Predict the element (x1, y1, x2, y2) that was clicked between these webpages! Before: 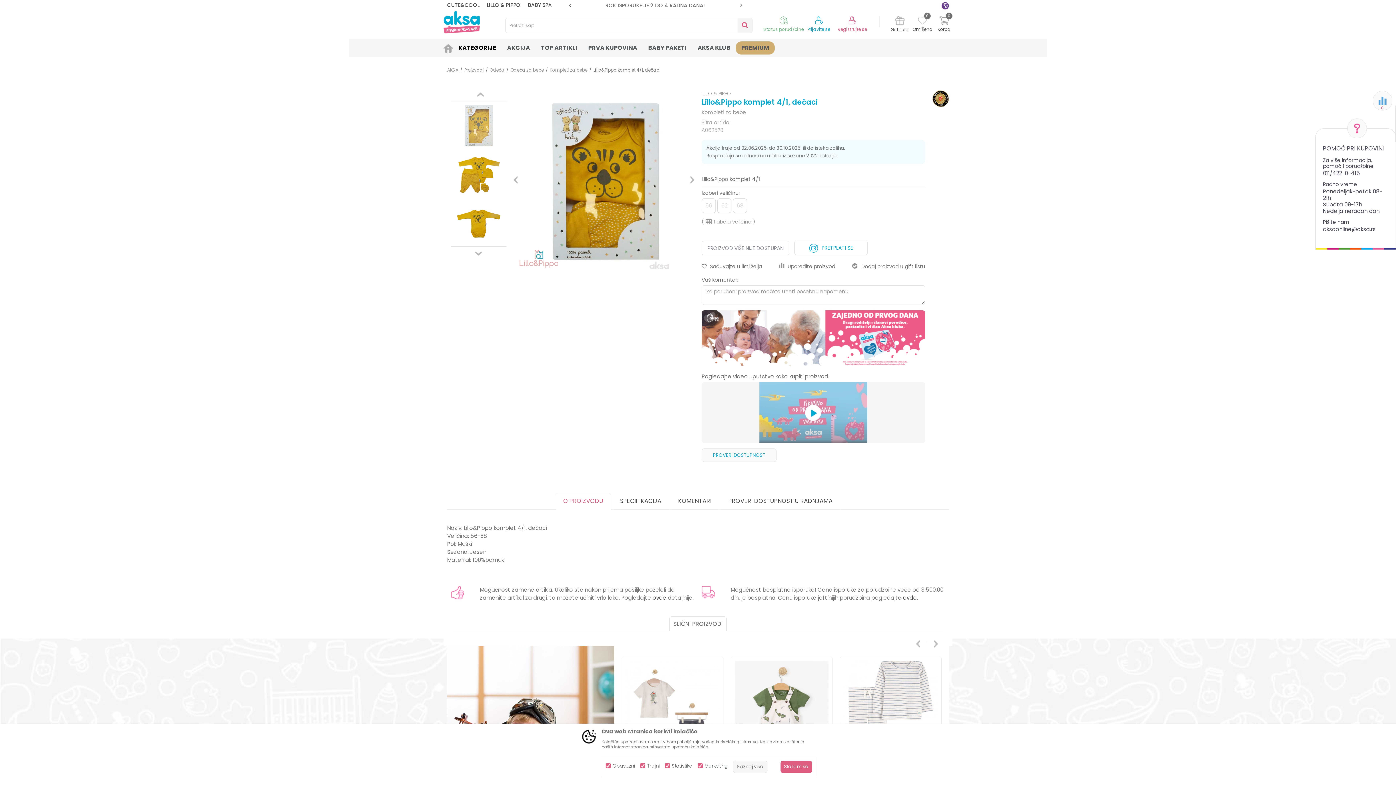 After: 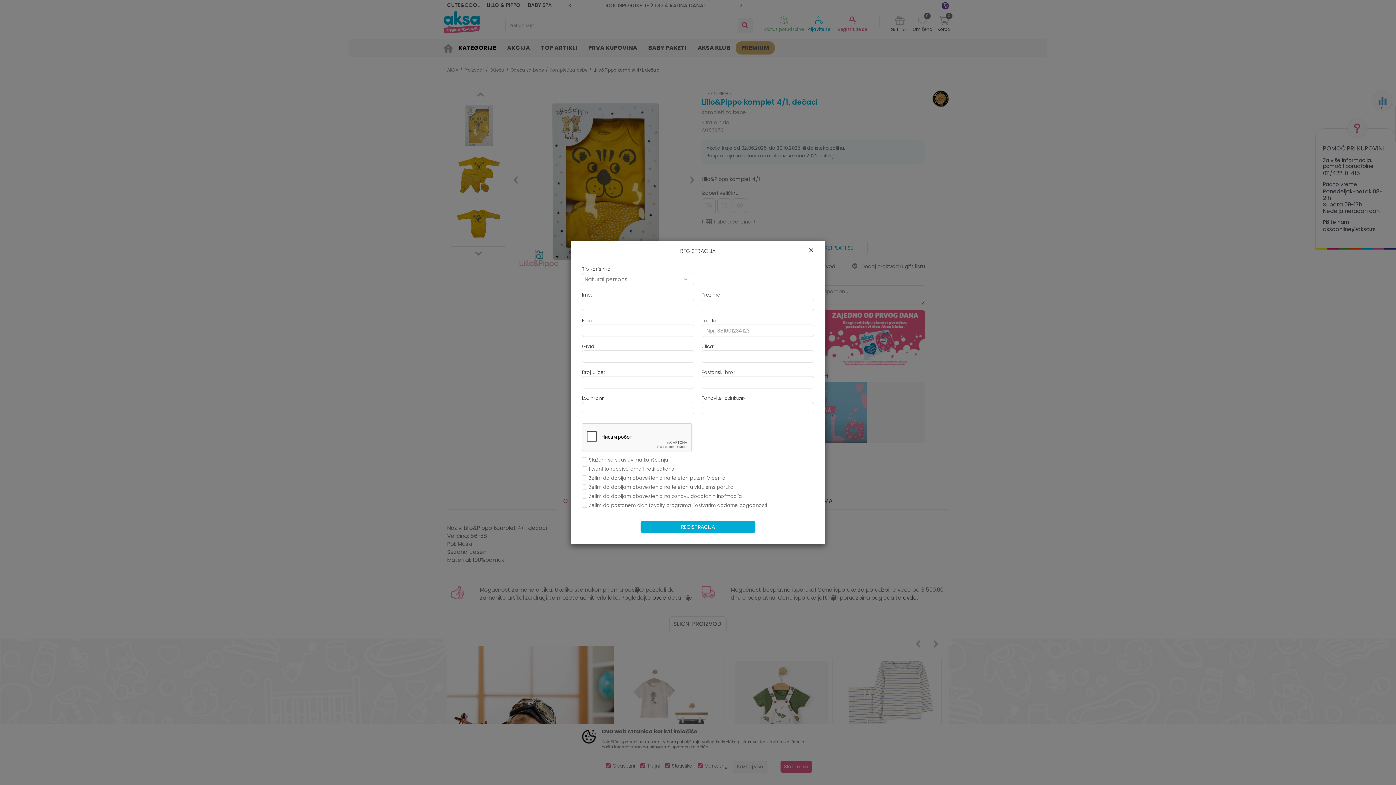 Action: bbox: (837, 27, 867, 31) label: Registrujte se